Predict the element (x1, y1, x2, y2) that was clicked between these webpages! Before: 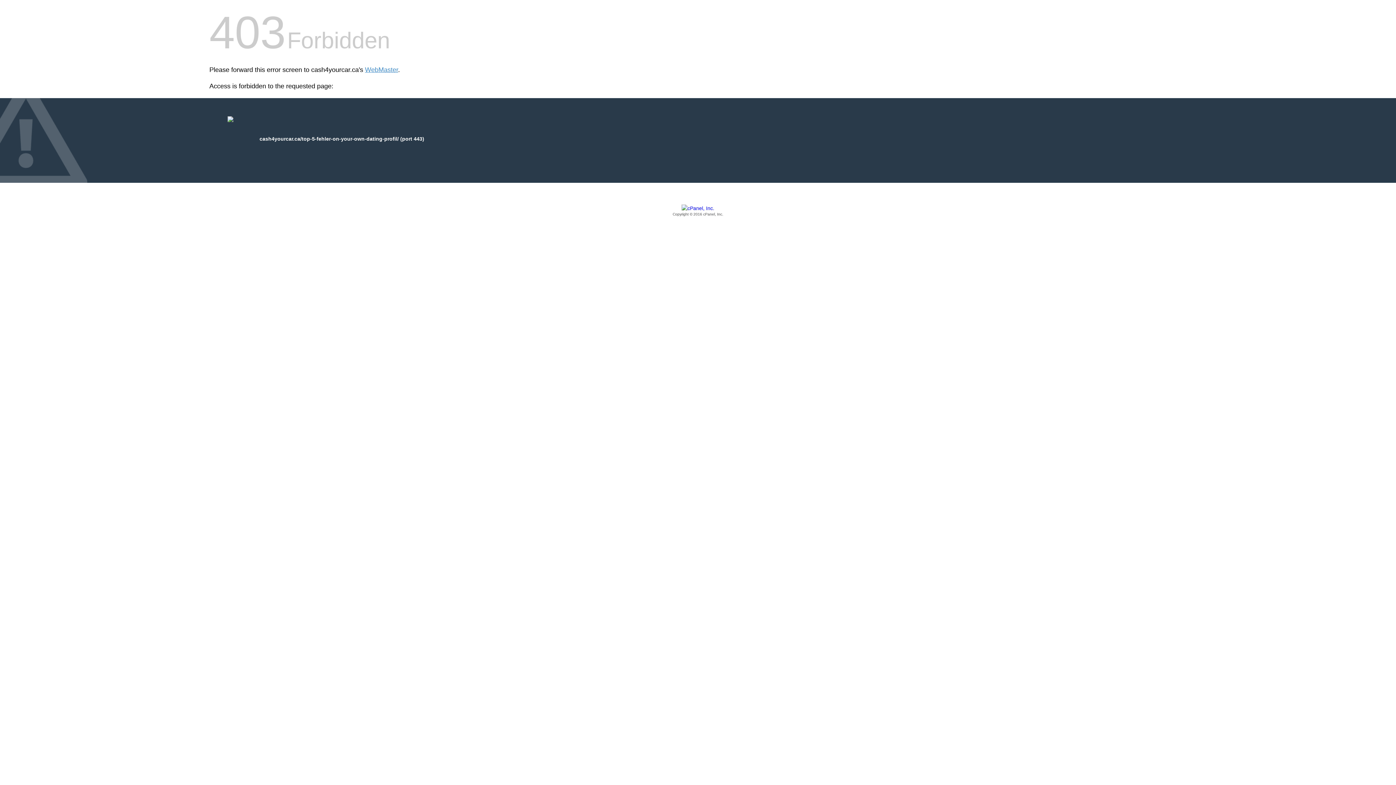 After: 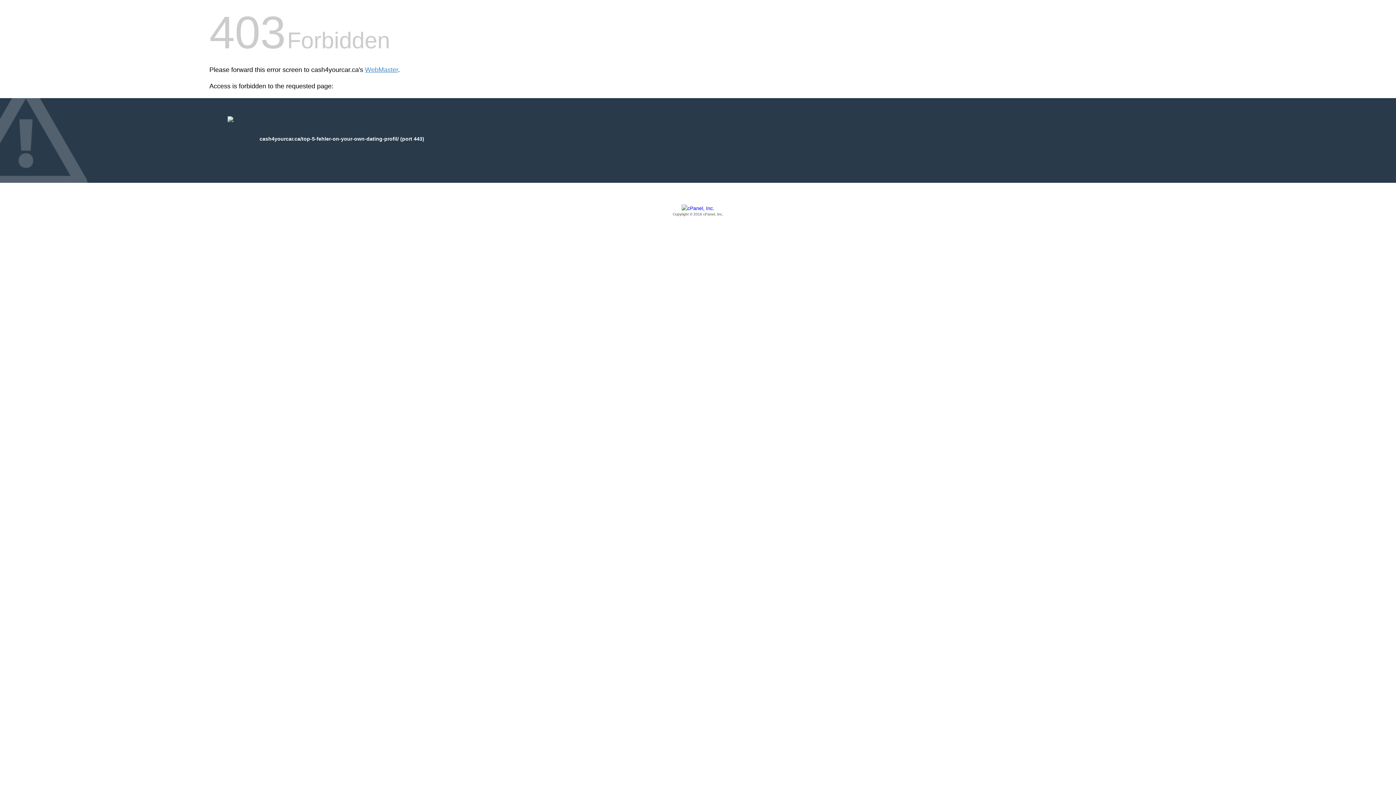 Action: label: Copyright © 2016 cPanel, Inc. bbox: (209, 205, 1186, 217)